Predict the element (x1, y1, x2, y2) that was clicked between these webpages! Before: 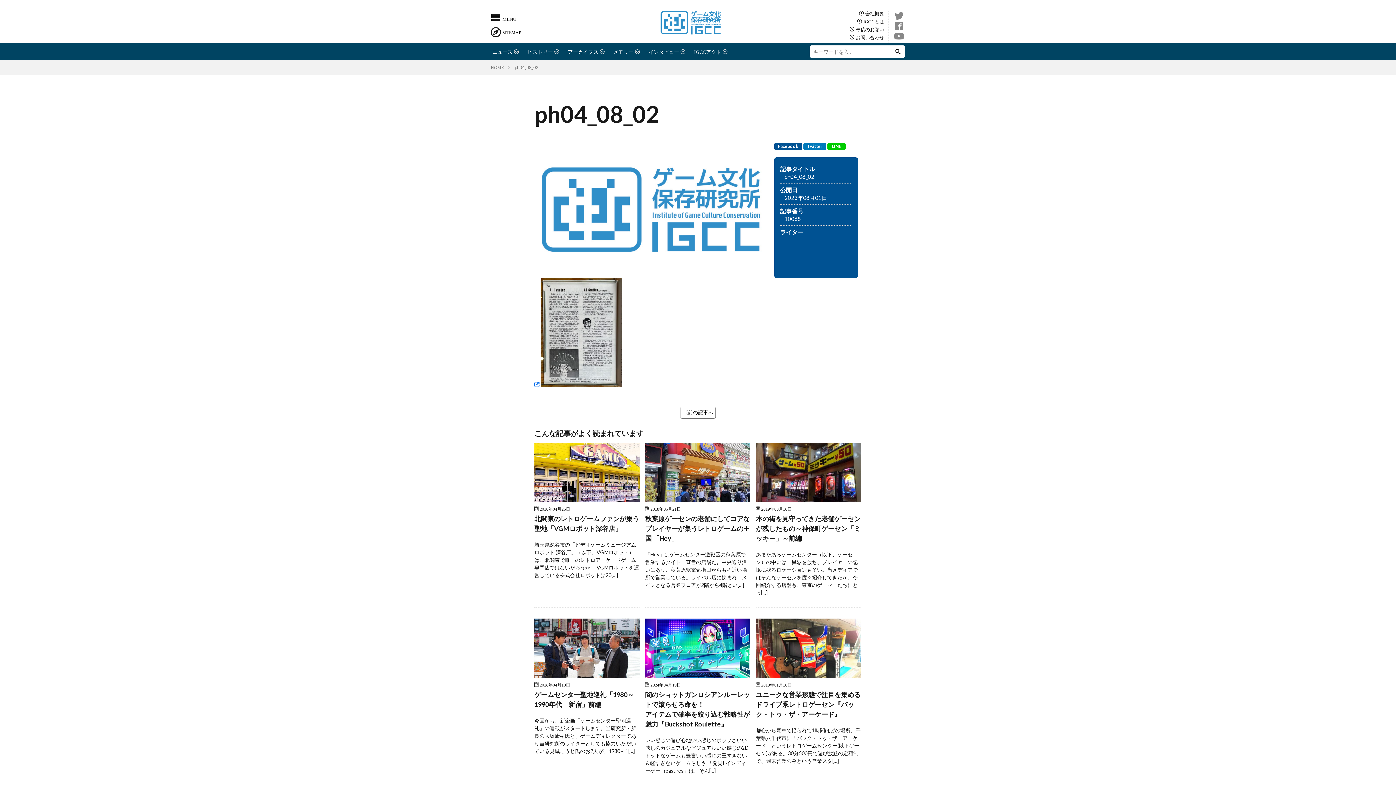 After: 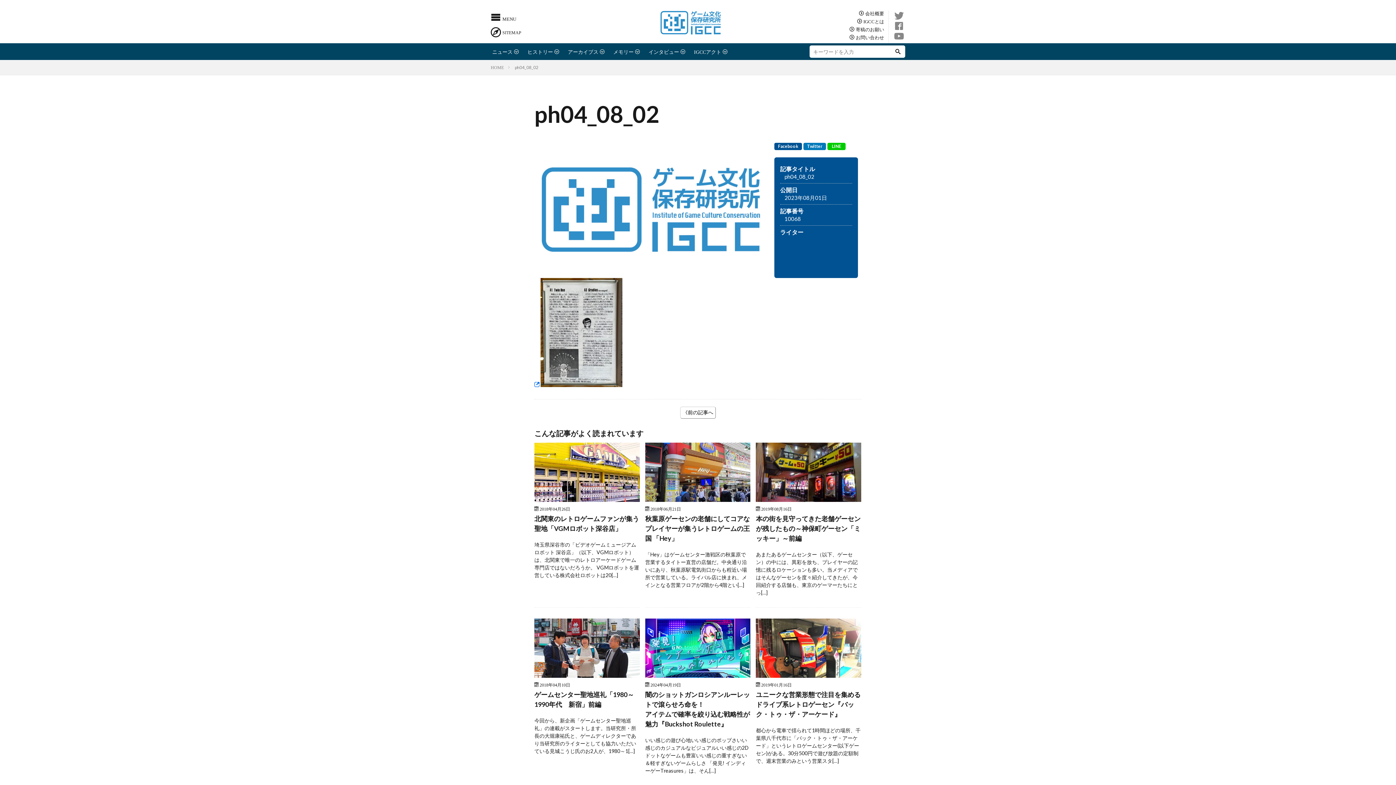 Action: bbox: (827, 142, 845, 150) label: LINE